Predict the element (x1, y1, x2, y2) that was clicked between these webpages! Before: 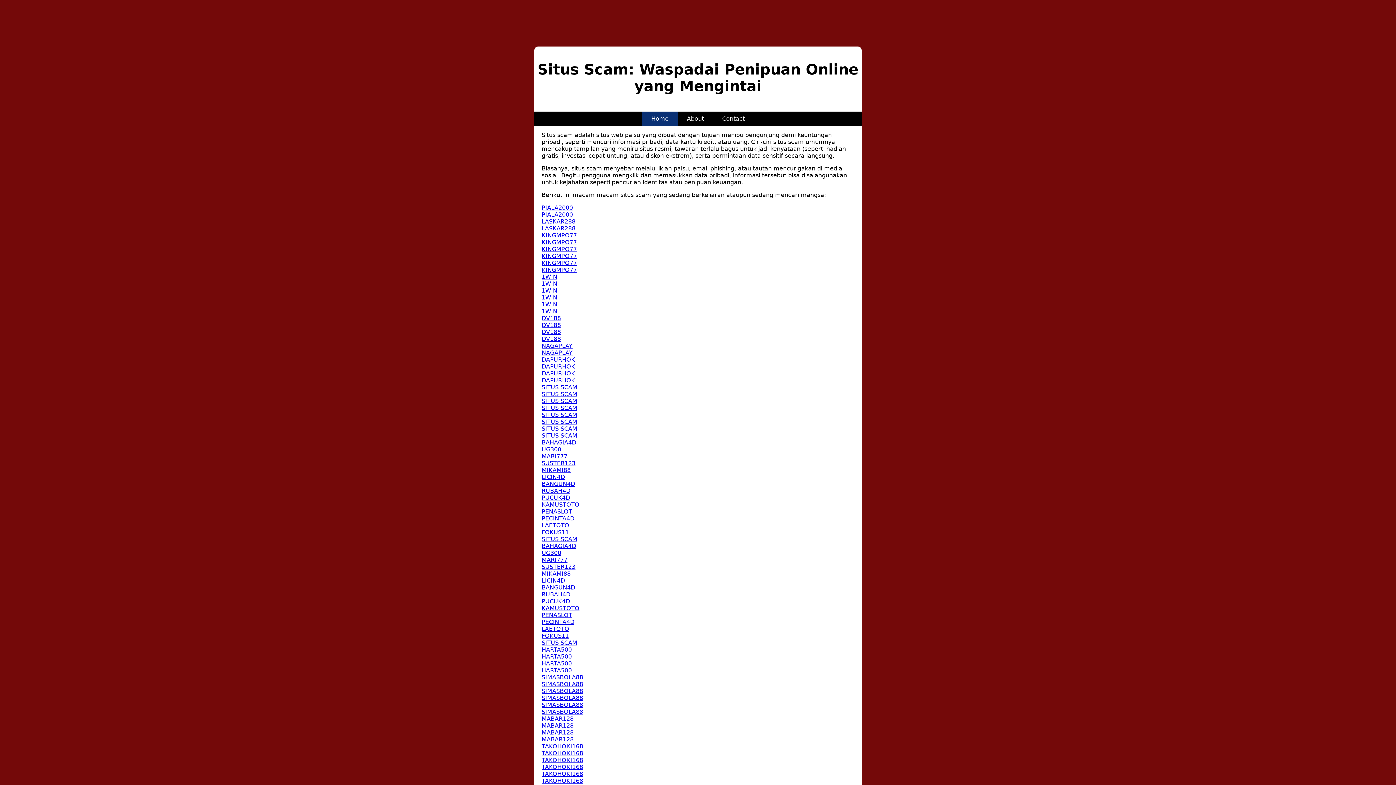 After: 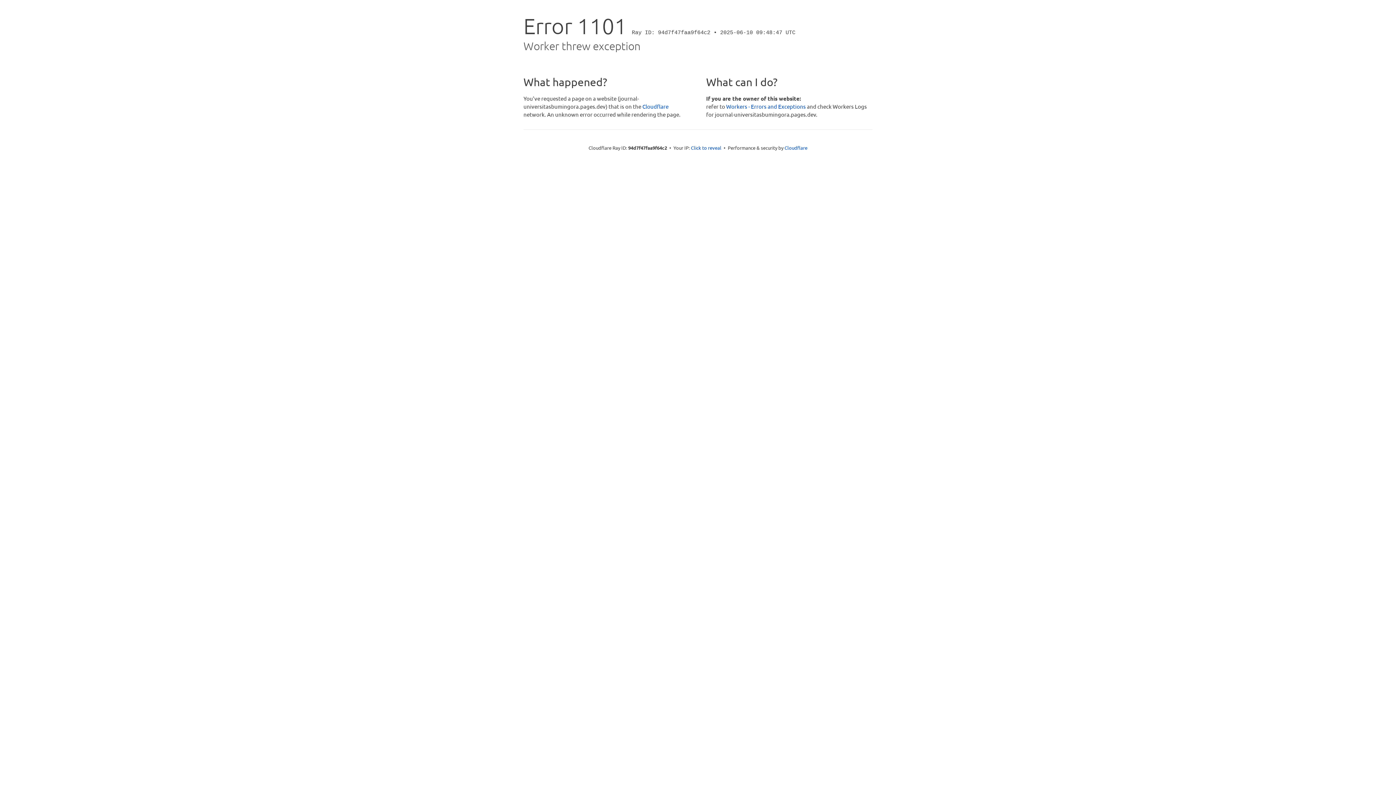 Action: bbox: (541, 266, 577, 273) label: KINGMPO77